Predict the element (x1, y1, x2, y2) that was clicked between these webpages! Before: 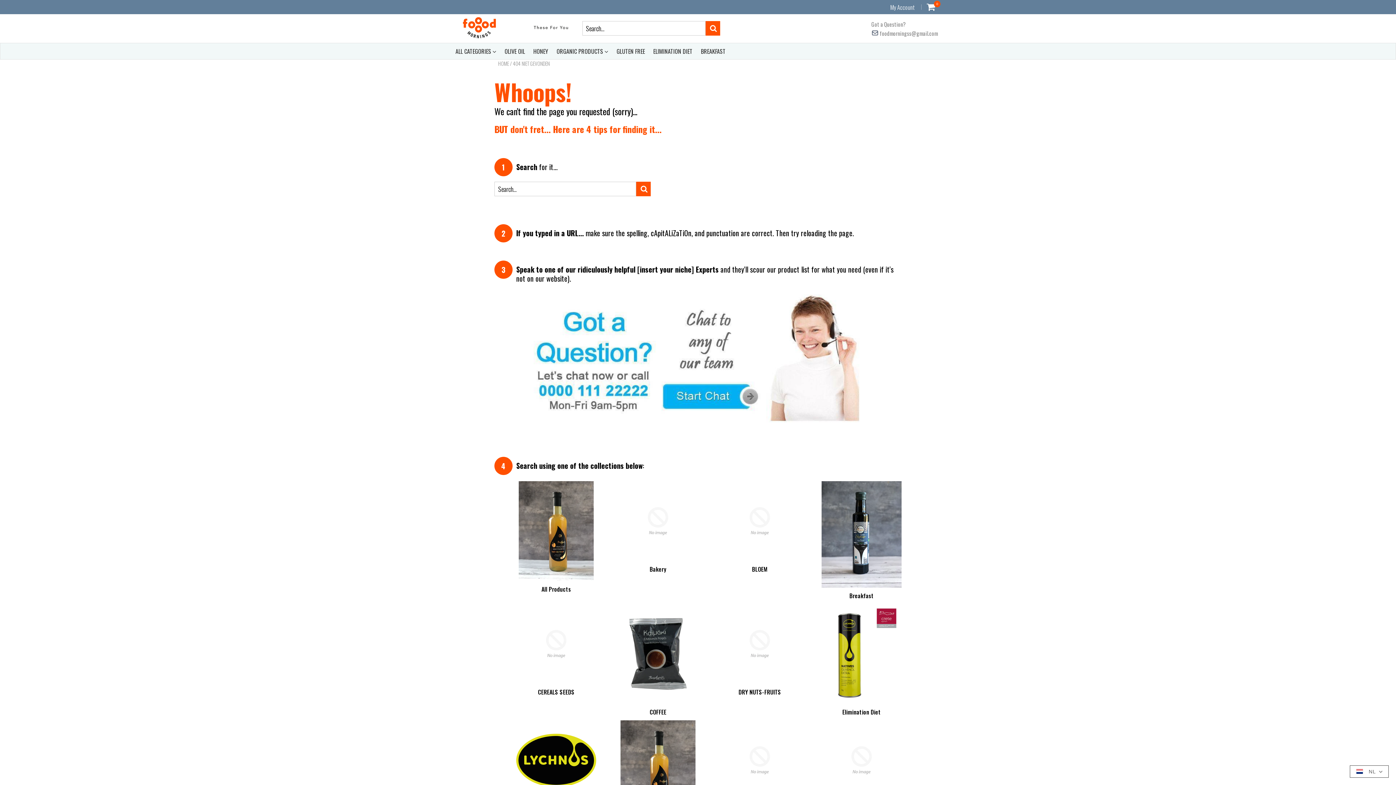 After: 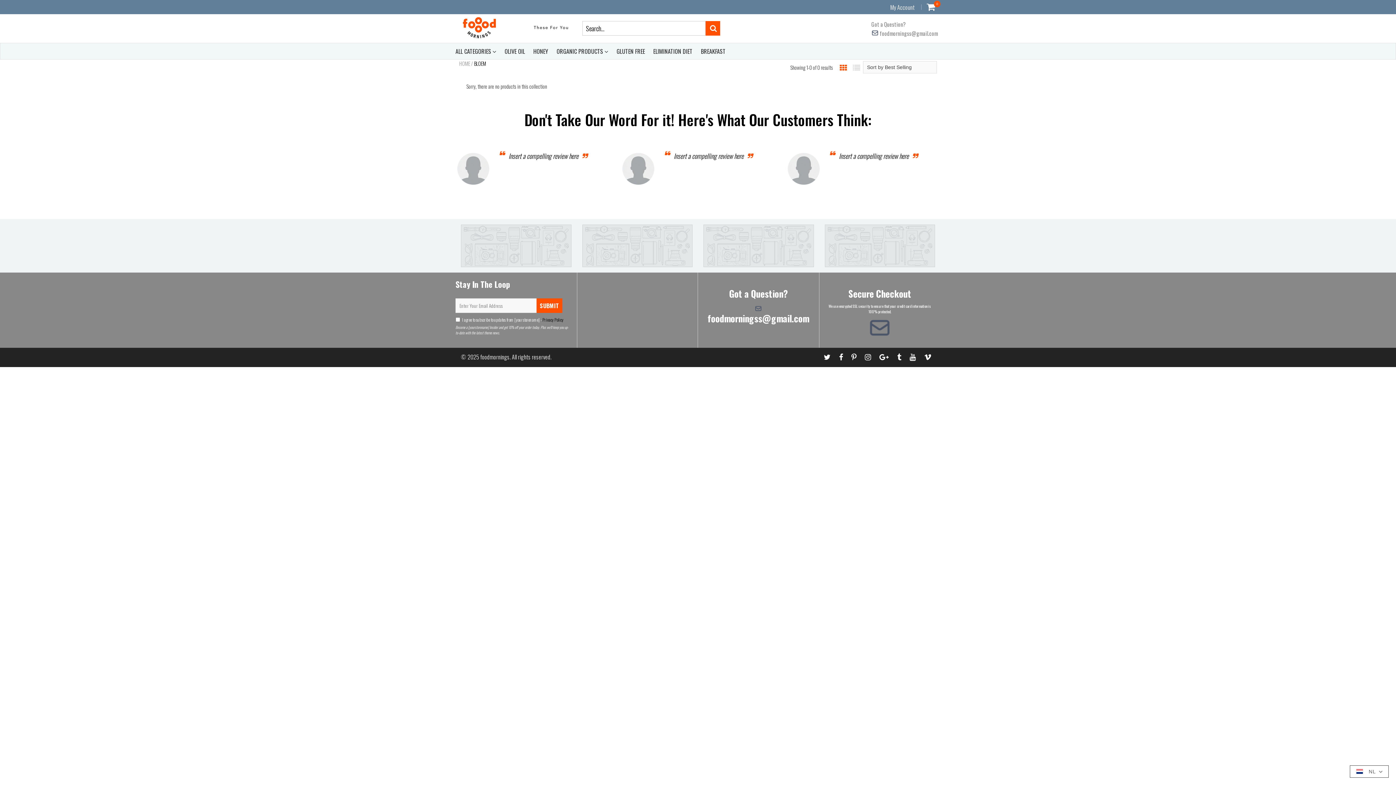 Action: bbox: (720, 516, 800, 524)